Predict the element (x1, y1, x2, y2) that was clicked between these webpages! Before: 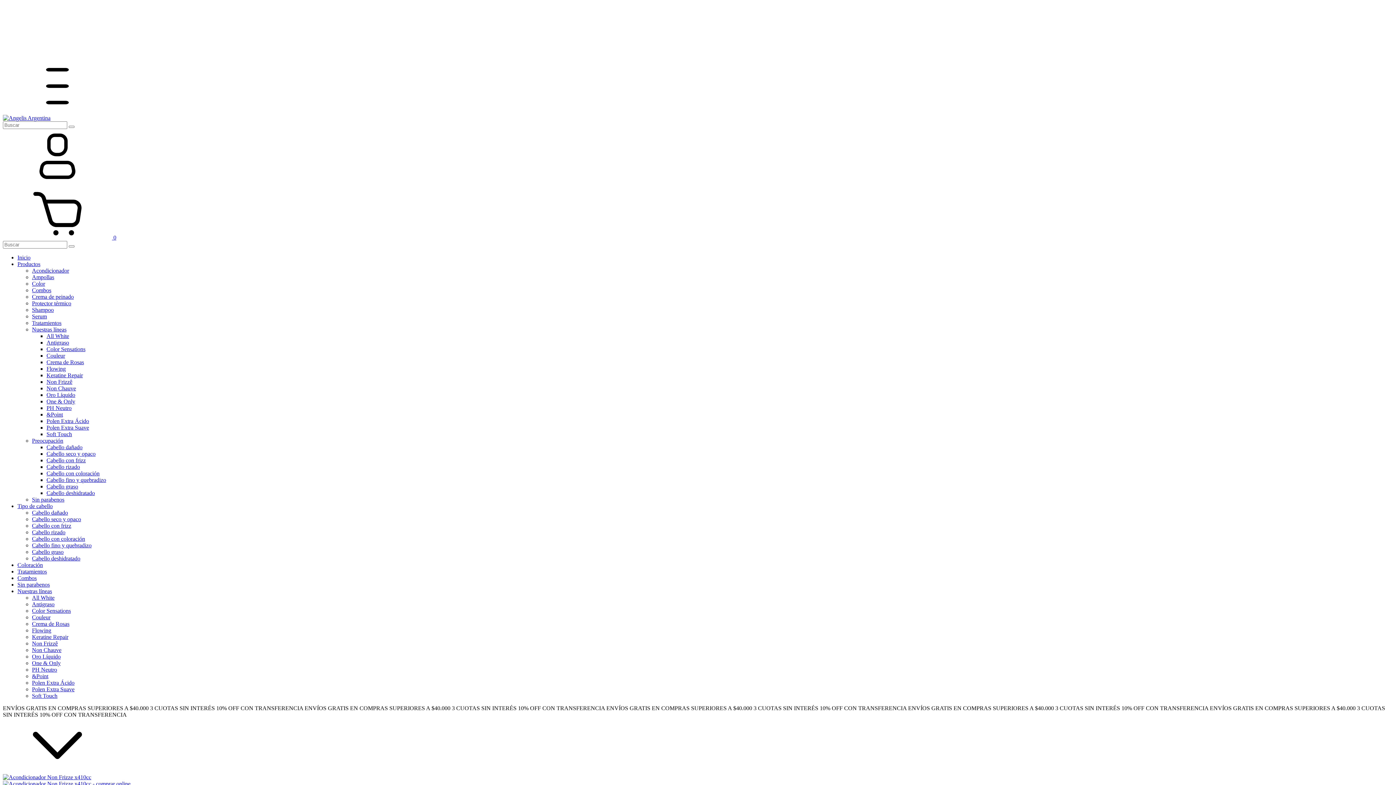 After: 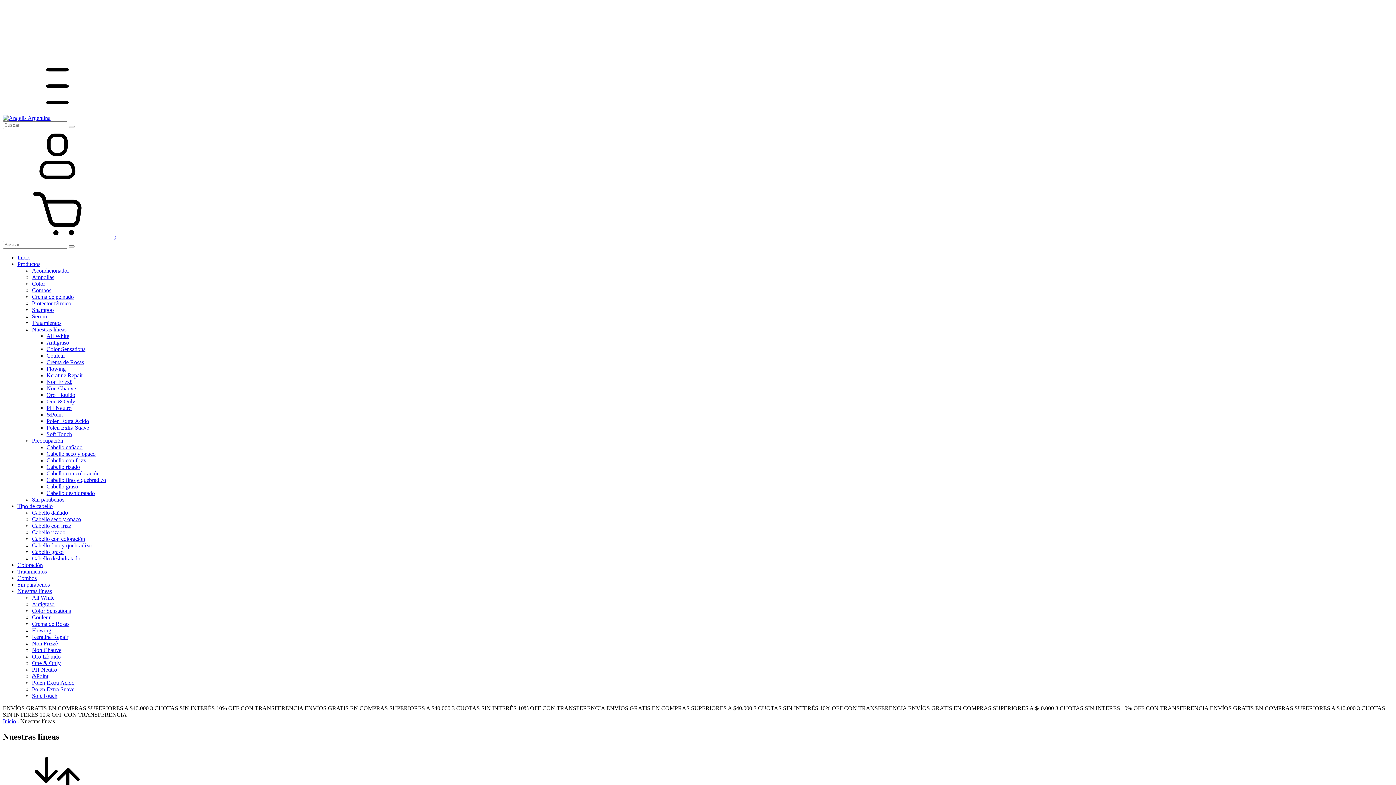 Action: bbox: (17, 588, 52, 594) label: Nuestras líneas